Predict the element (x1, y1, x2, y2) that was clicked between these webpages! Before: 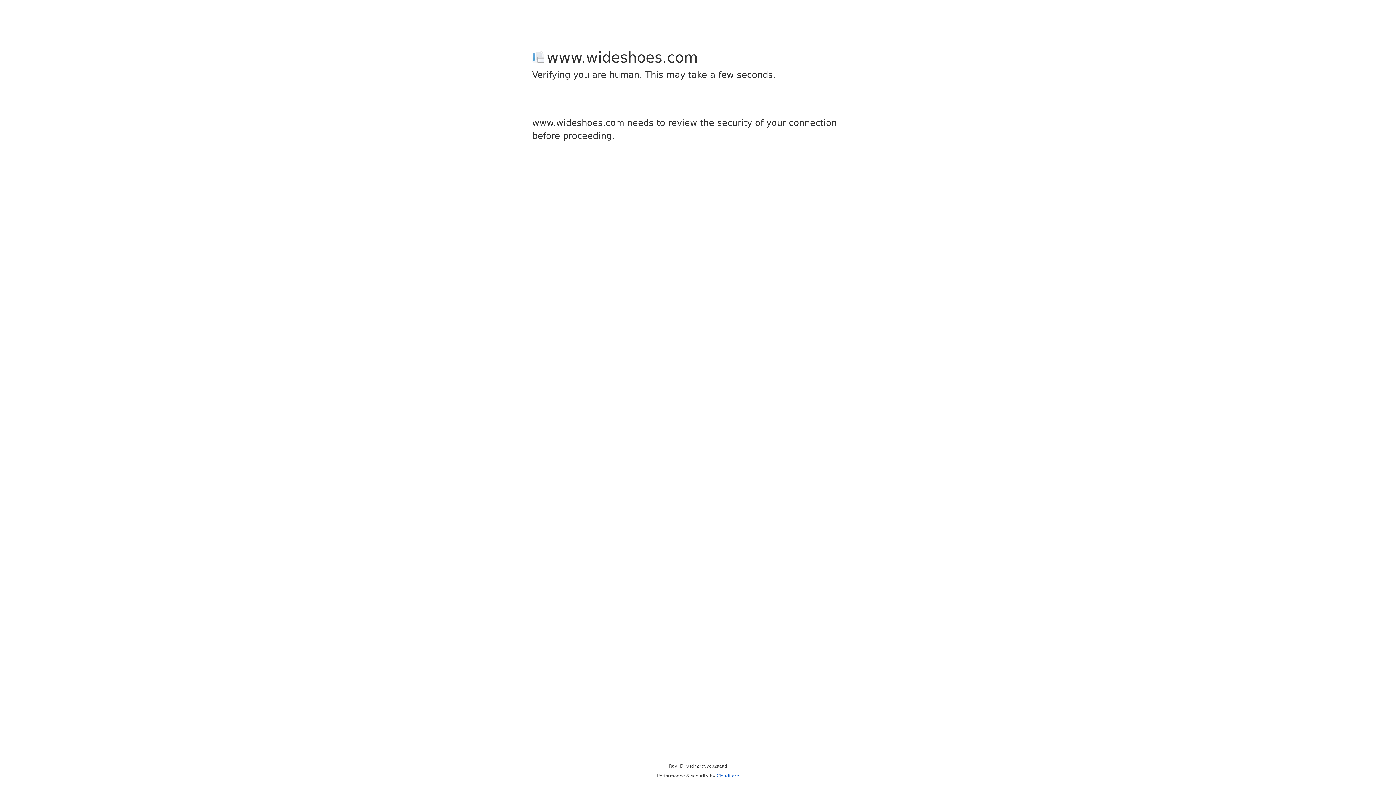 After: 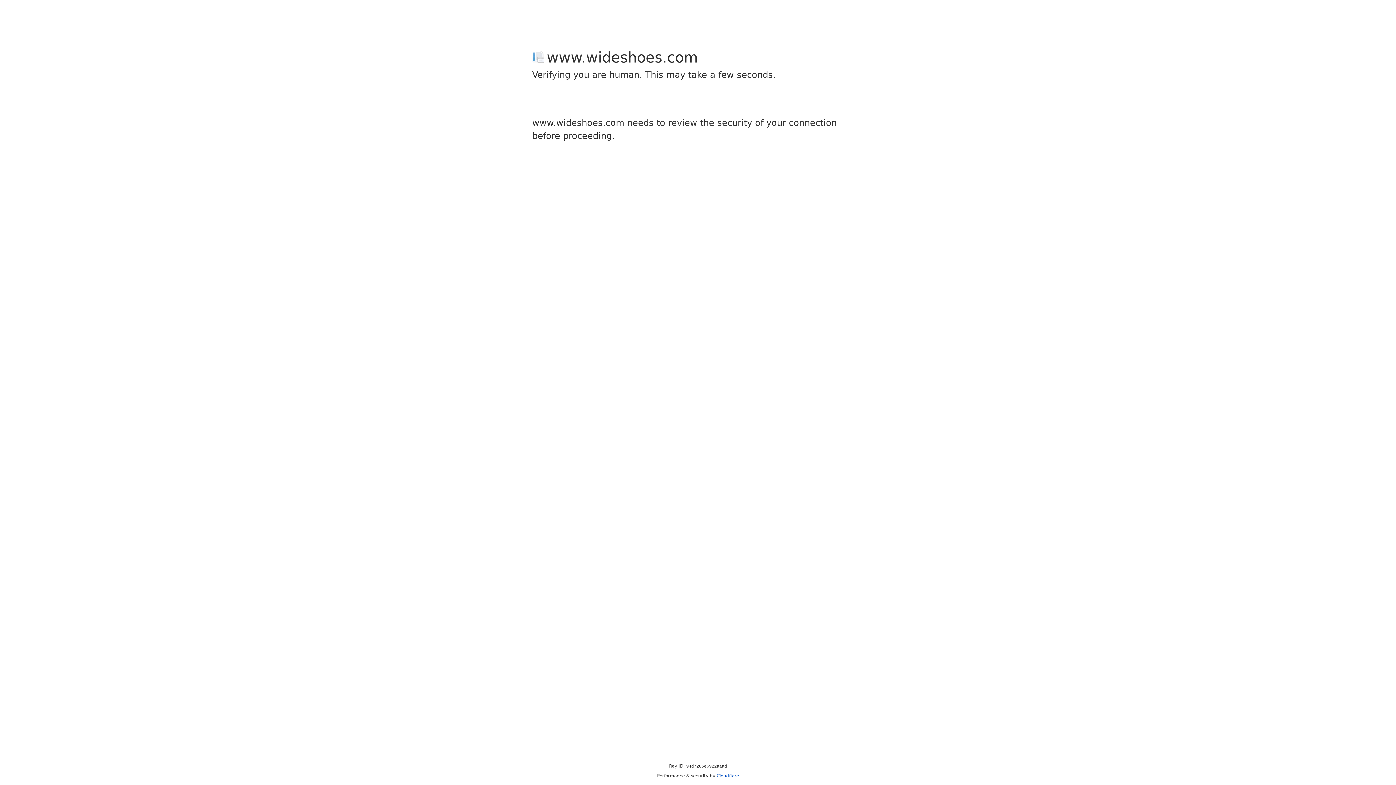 Action: bbox: (716, 773, 739, 778) label: Cloudflare